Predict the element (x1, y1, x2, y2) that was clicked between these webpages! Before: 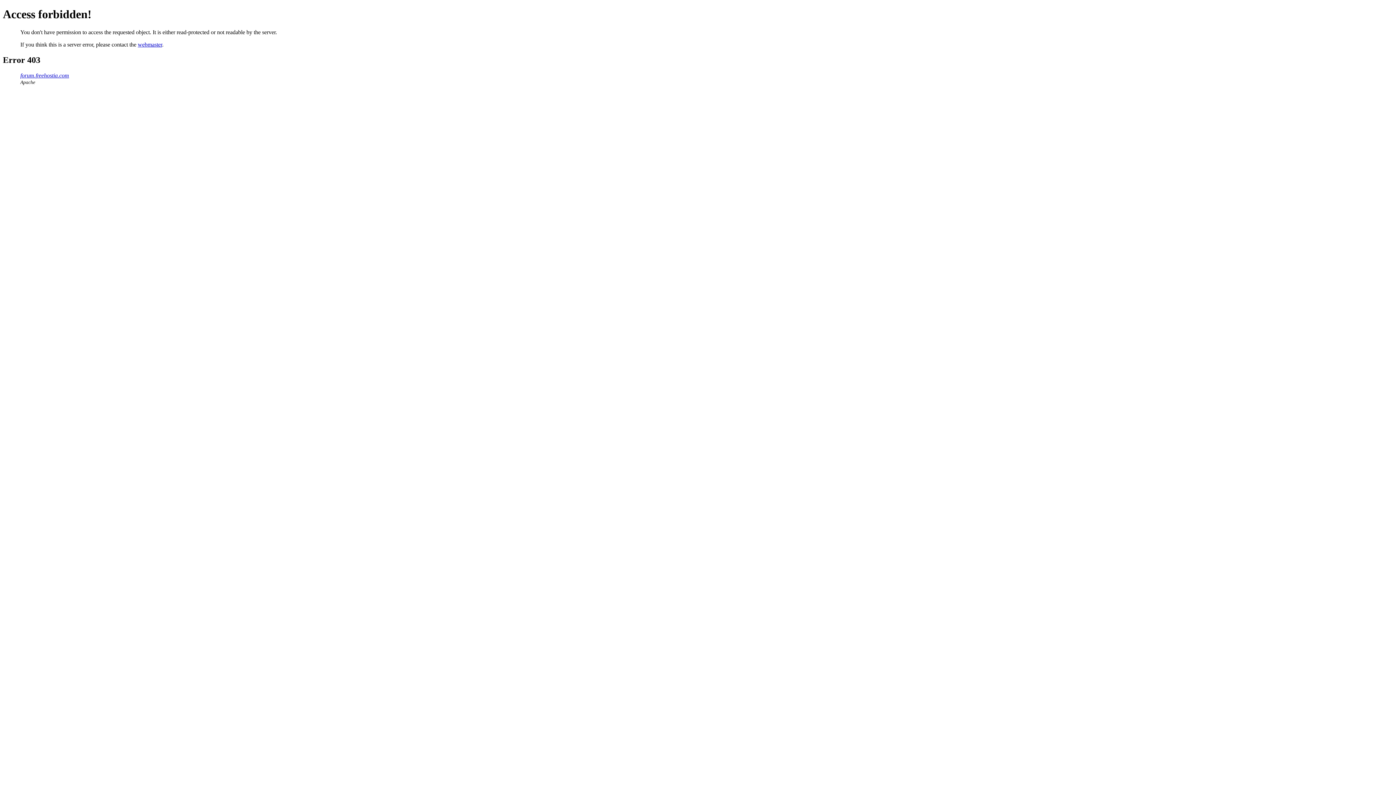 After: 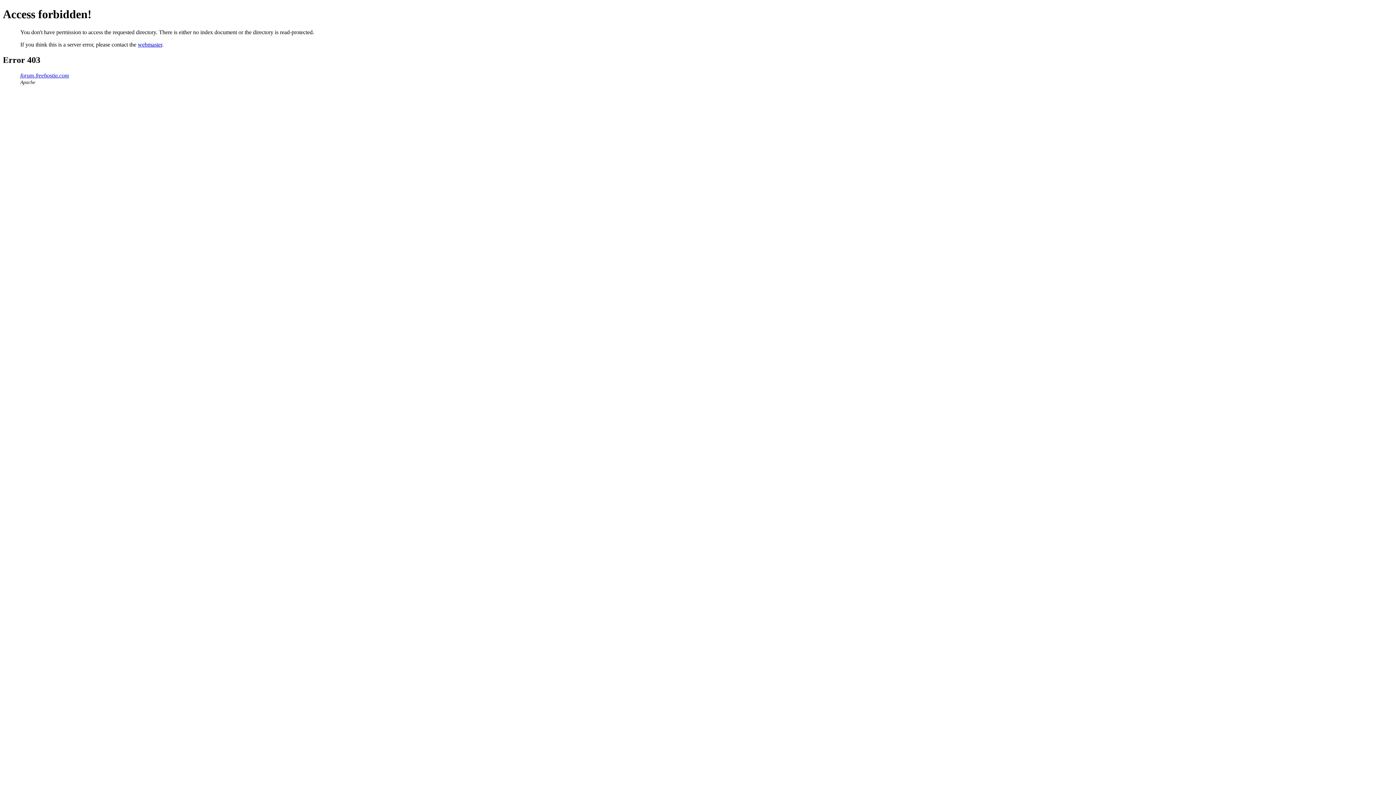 Action: label: forum.freehostia.com bbox: (20, 72, 69, 78)